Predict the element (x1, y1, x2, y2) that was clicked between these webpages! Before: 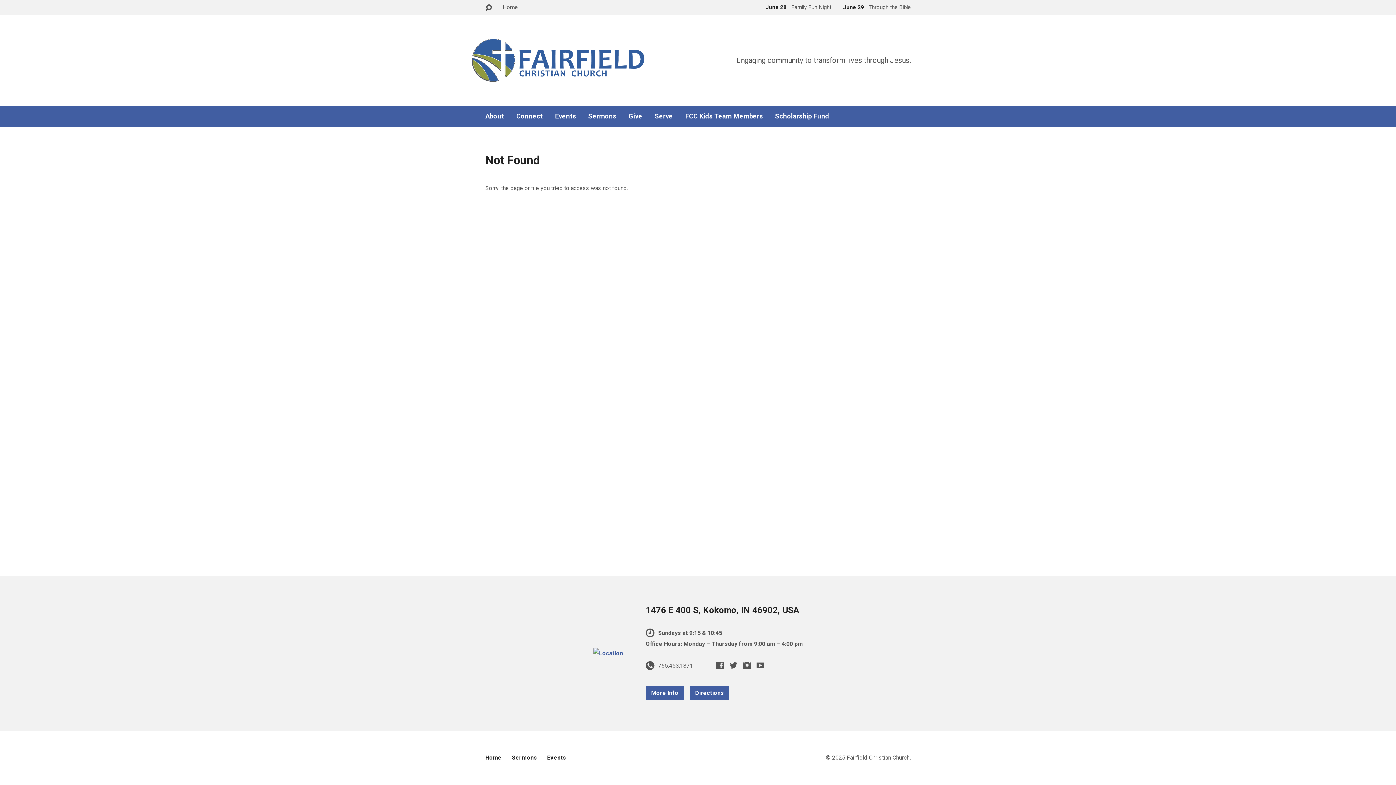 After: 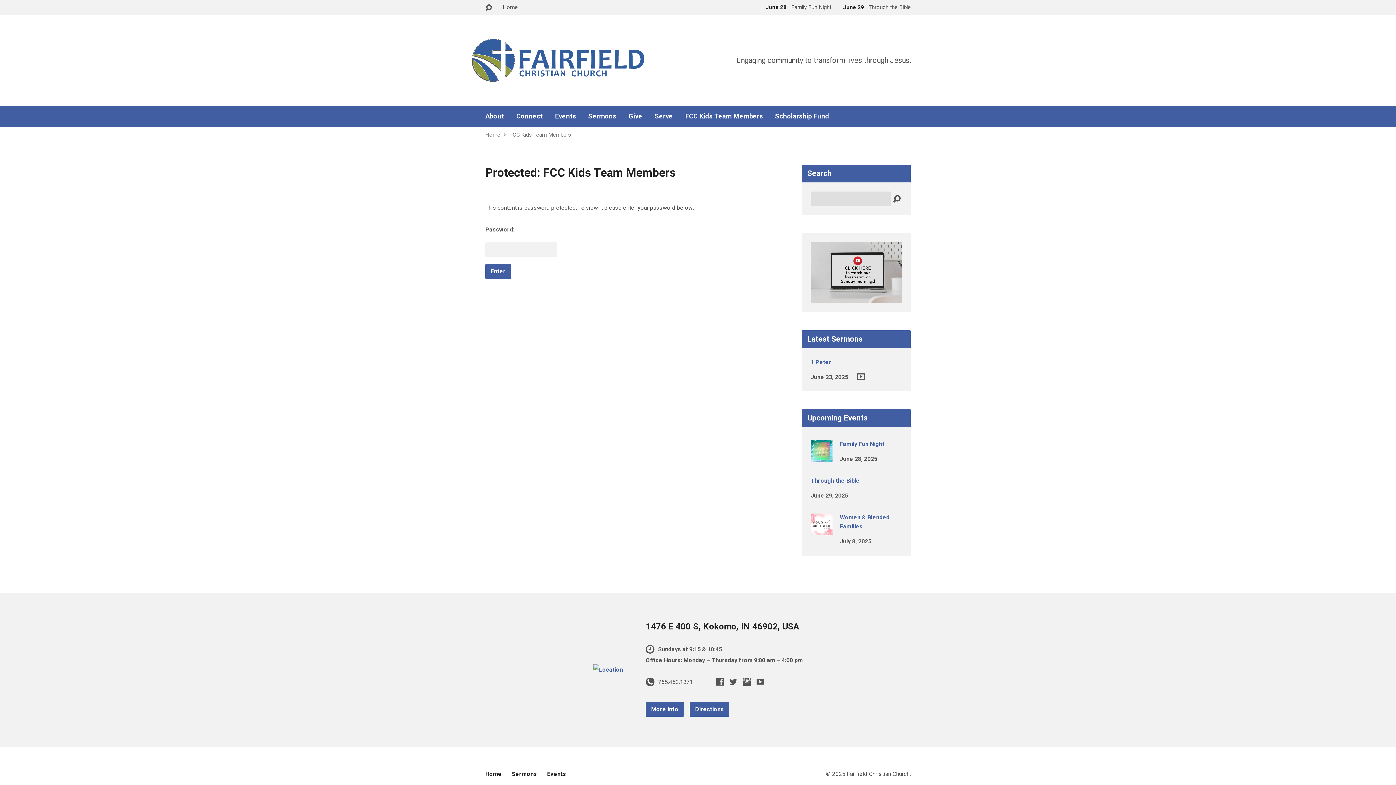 Action: label: FCC Kids Team Members bbox: (685, 113, 762, 119)